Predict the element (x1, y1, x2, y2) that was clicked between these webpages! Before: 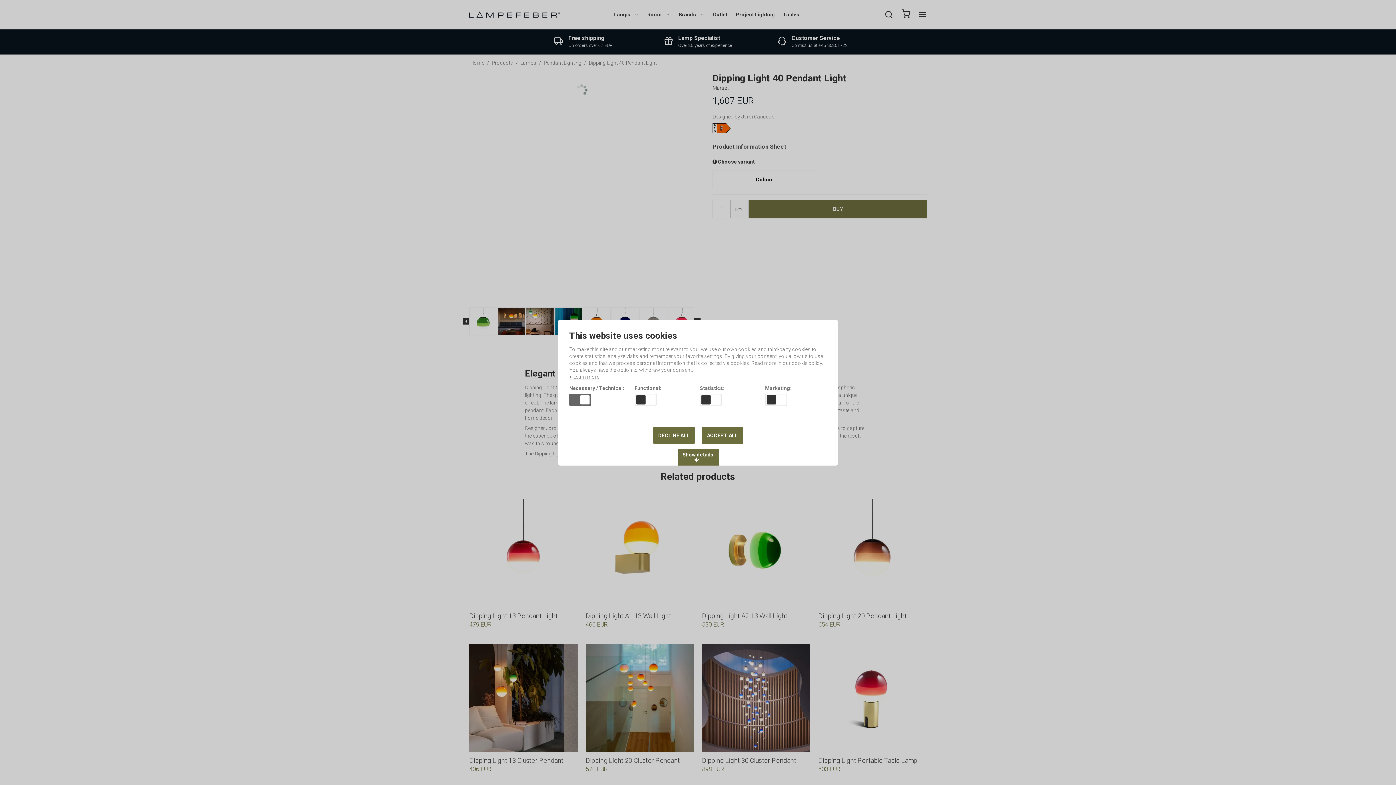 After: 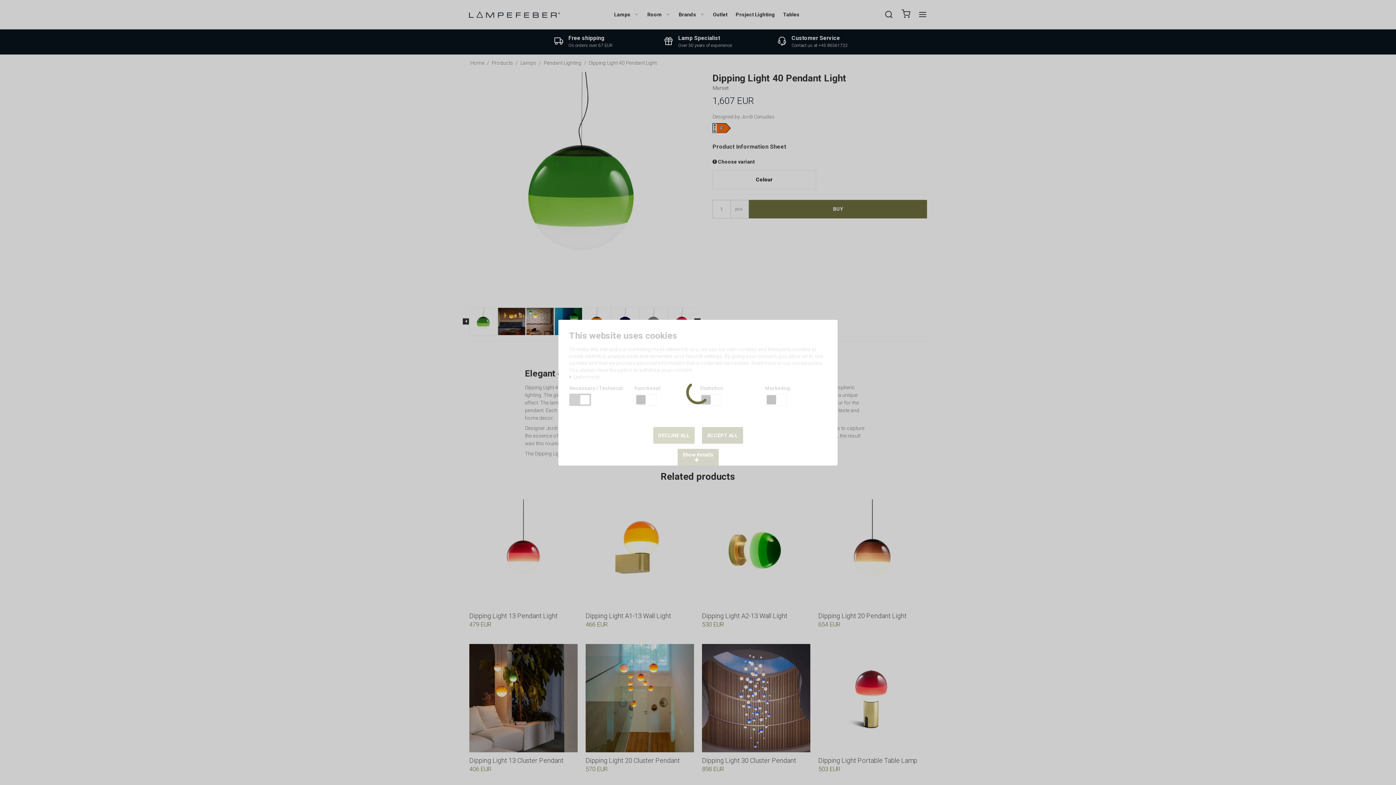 Action: label: DECLINE ALL bbox: (653, 427, 694, 443)